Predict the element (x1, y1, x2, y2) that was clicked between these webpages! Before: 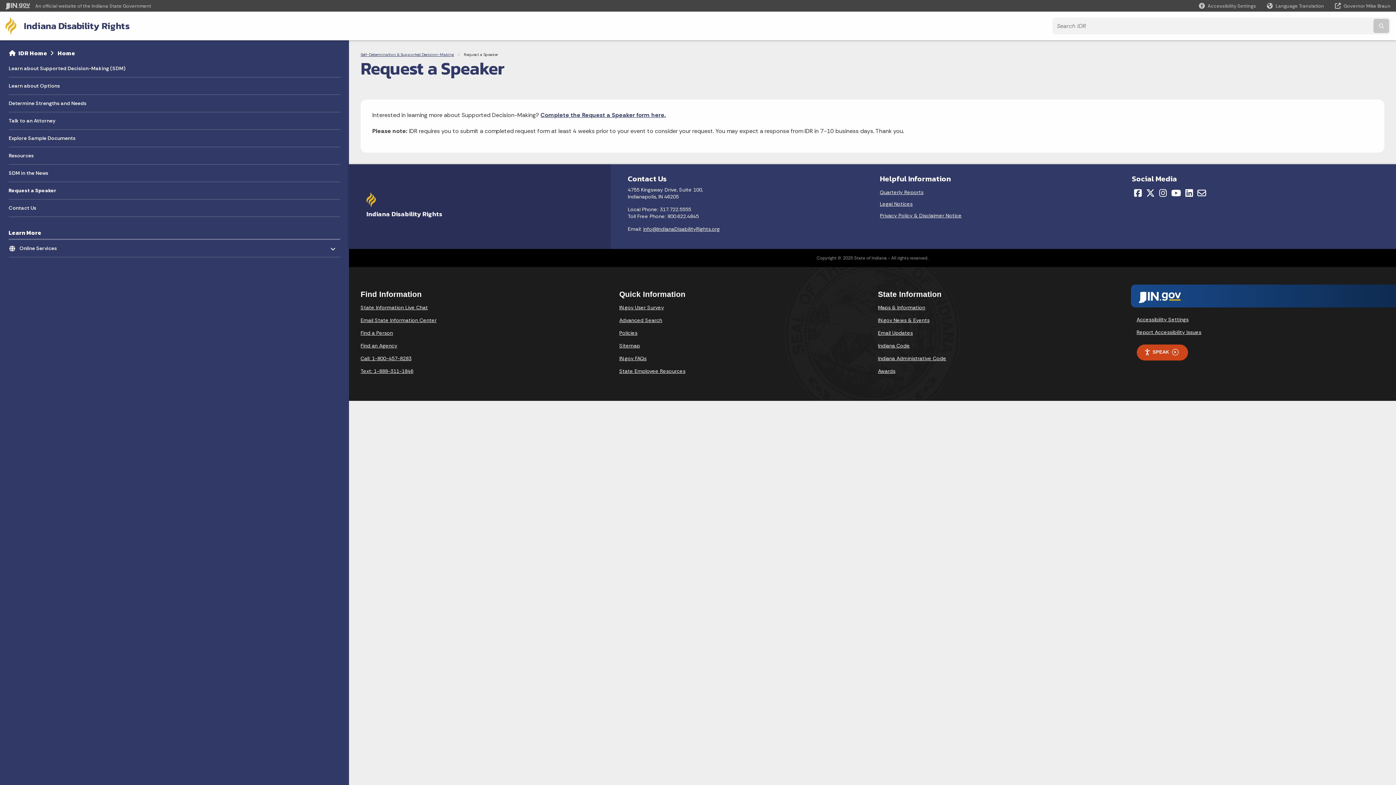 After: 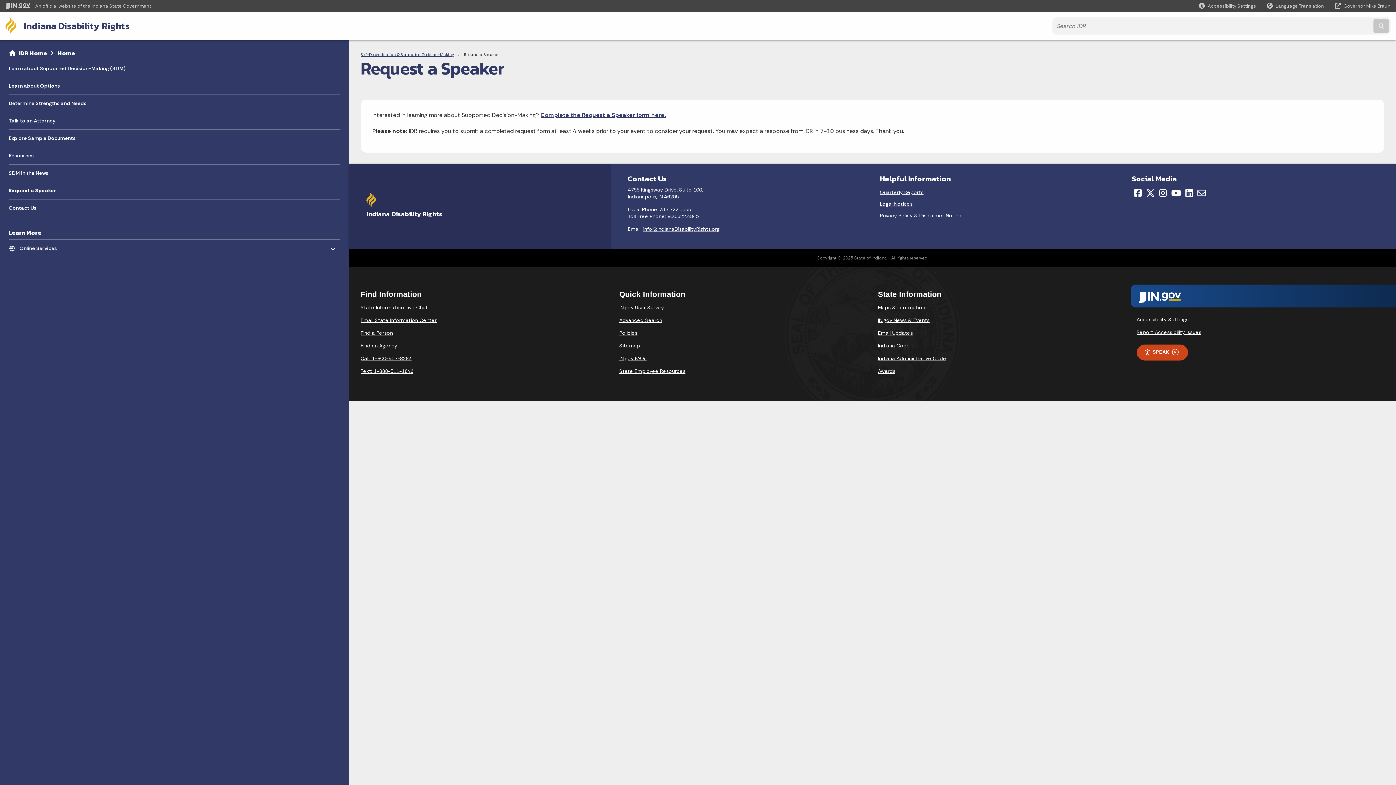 Action: bbox: (360, 342, 397, 348) label: Find an Agency Footer Link